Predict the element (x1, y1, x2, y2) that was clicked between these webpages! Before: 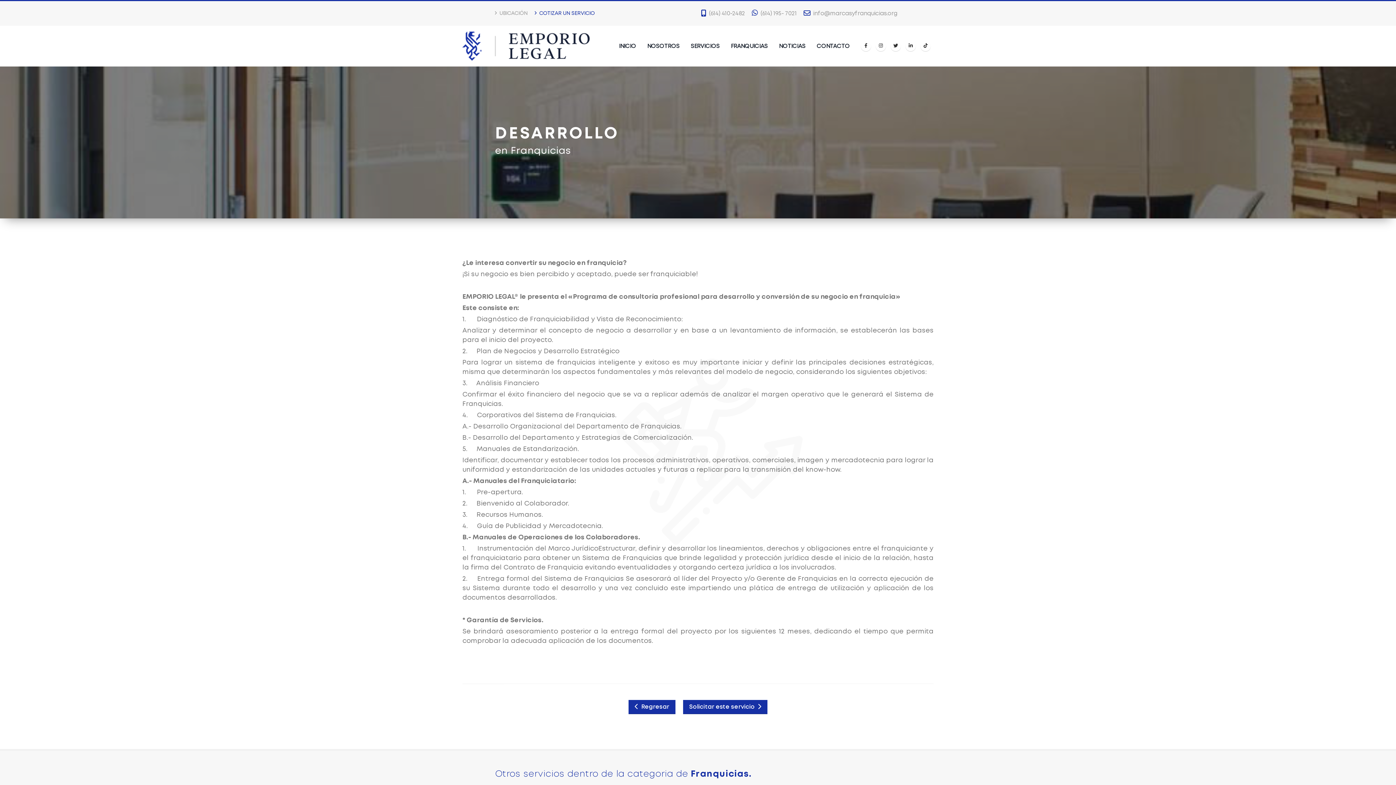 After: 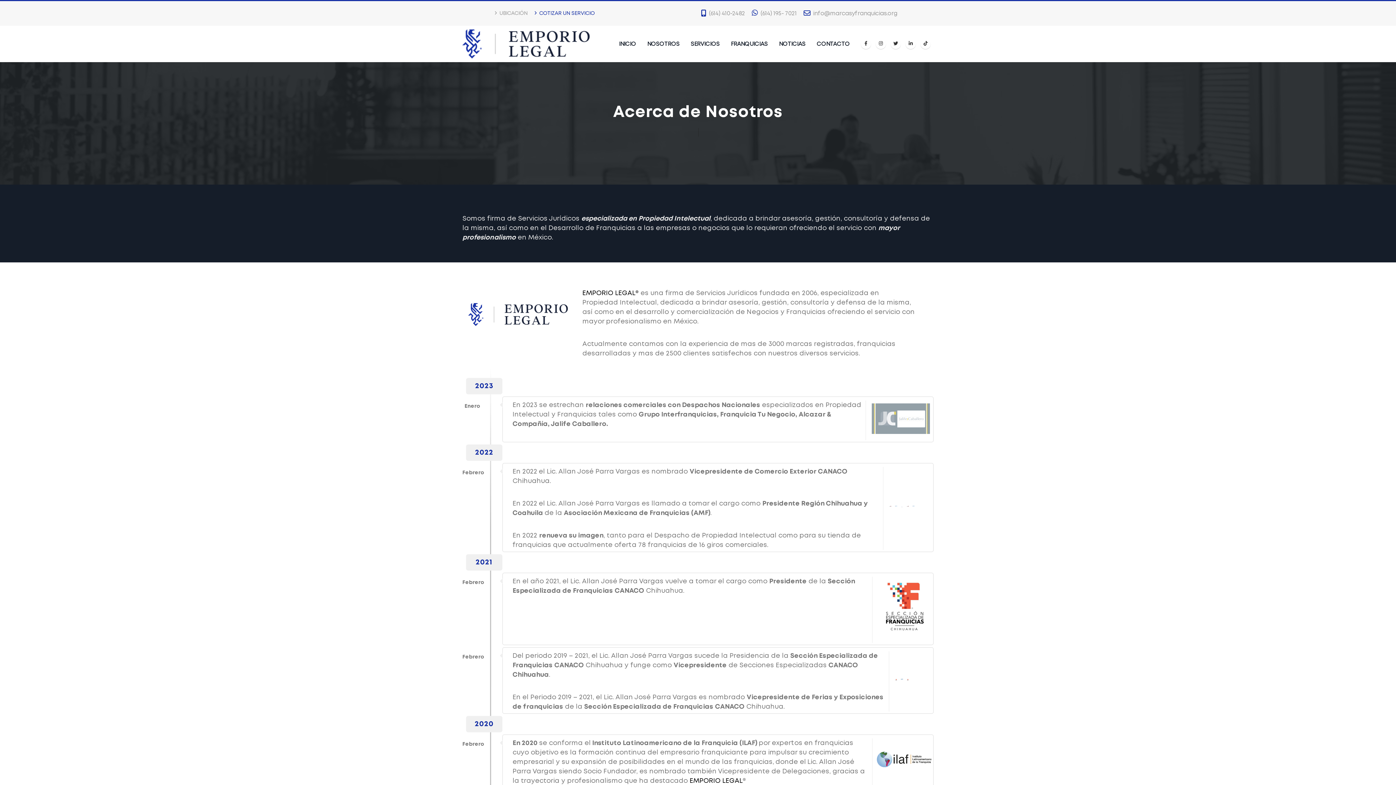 Action: bbox: (642, 26, 685, 66) label: NOSOTROS